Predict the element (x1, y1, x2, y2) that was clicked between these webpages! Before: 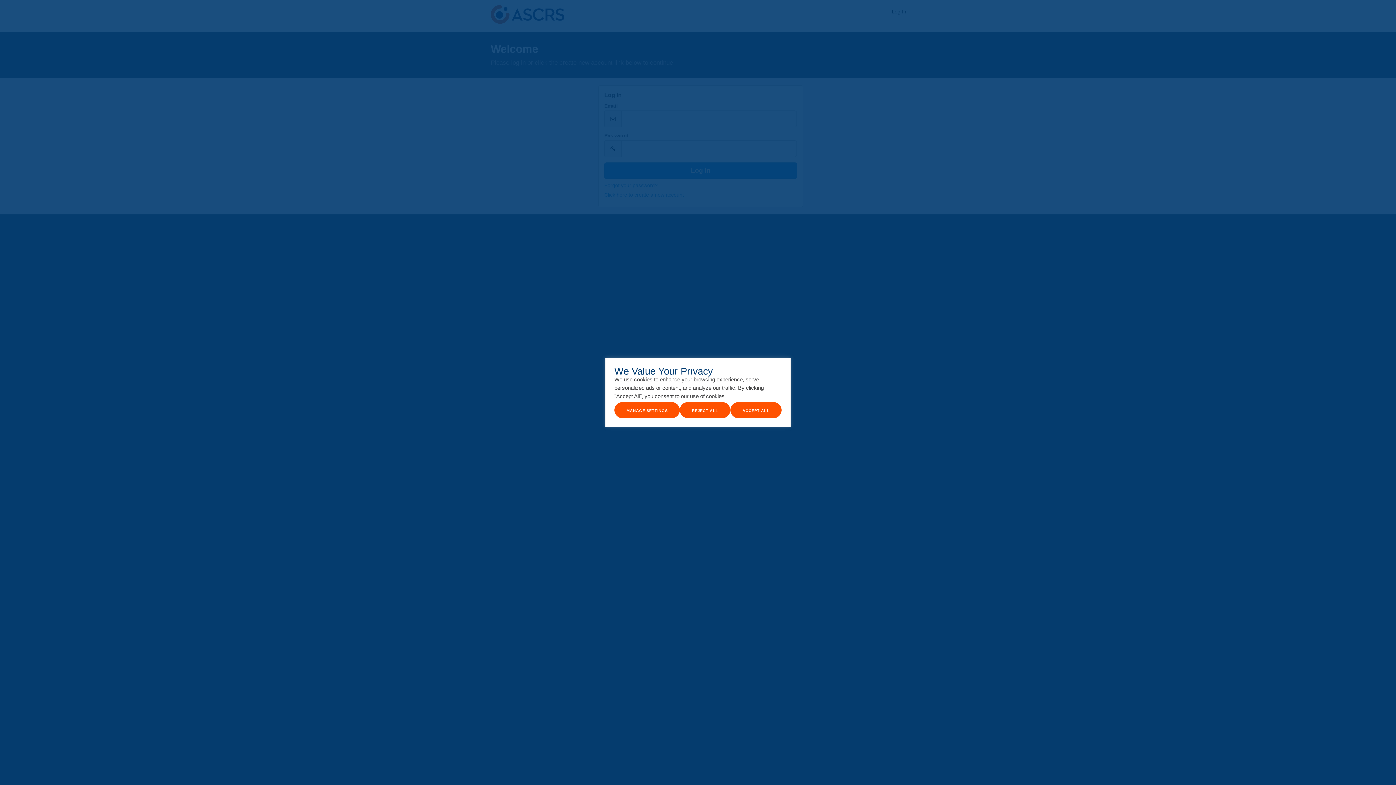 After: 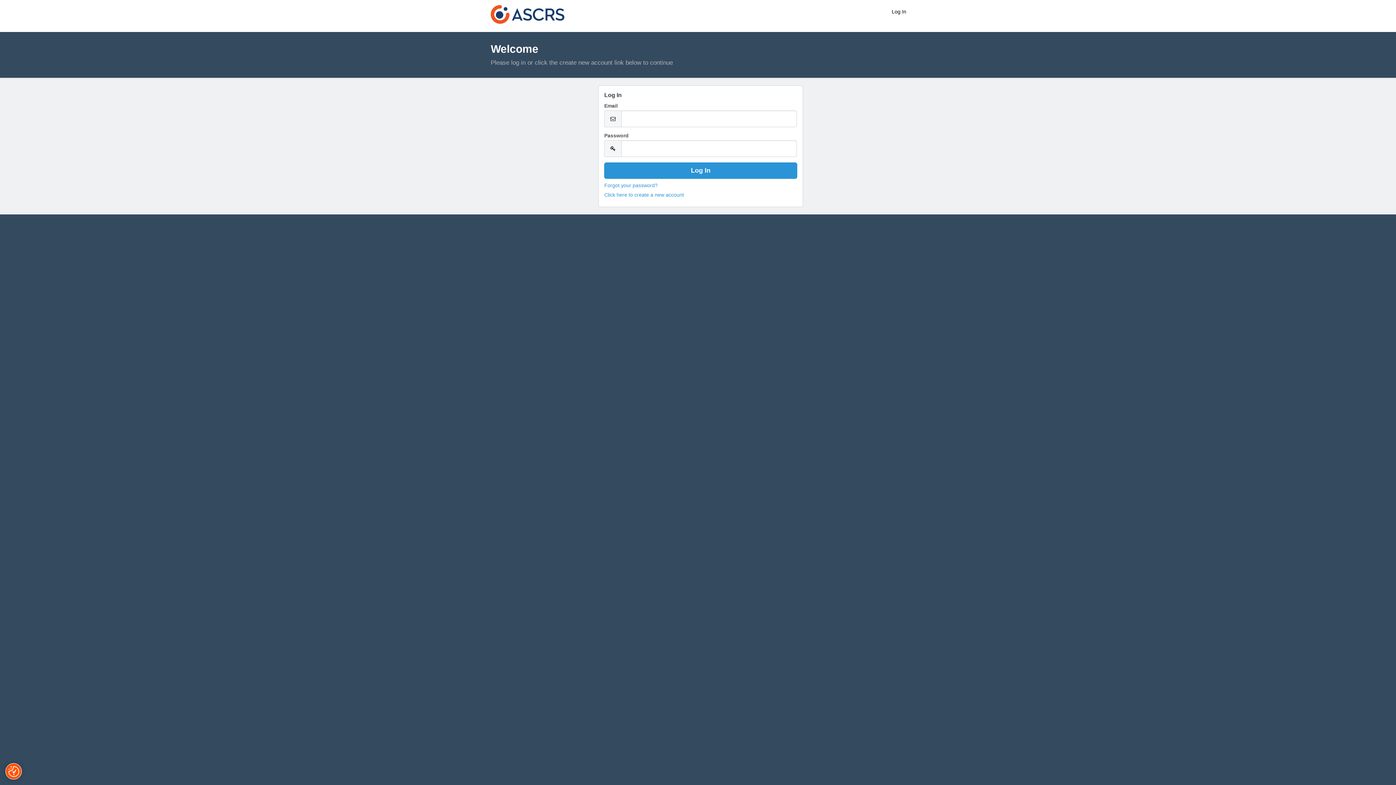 Action: bbox: (680, 402, 730, 418) label: Reject All